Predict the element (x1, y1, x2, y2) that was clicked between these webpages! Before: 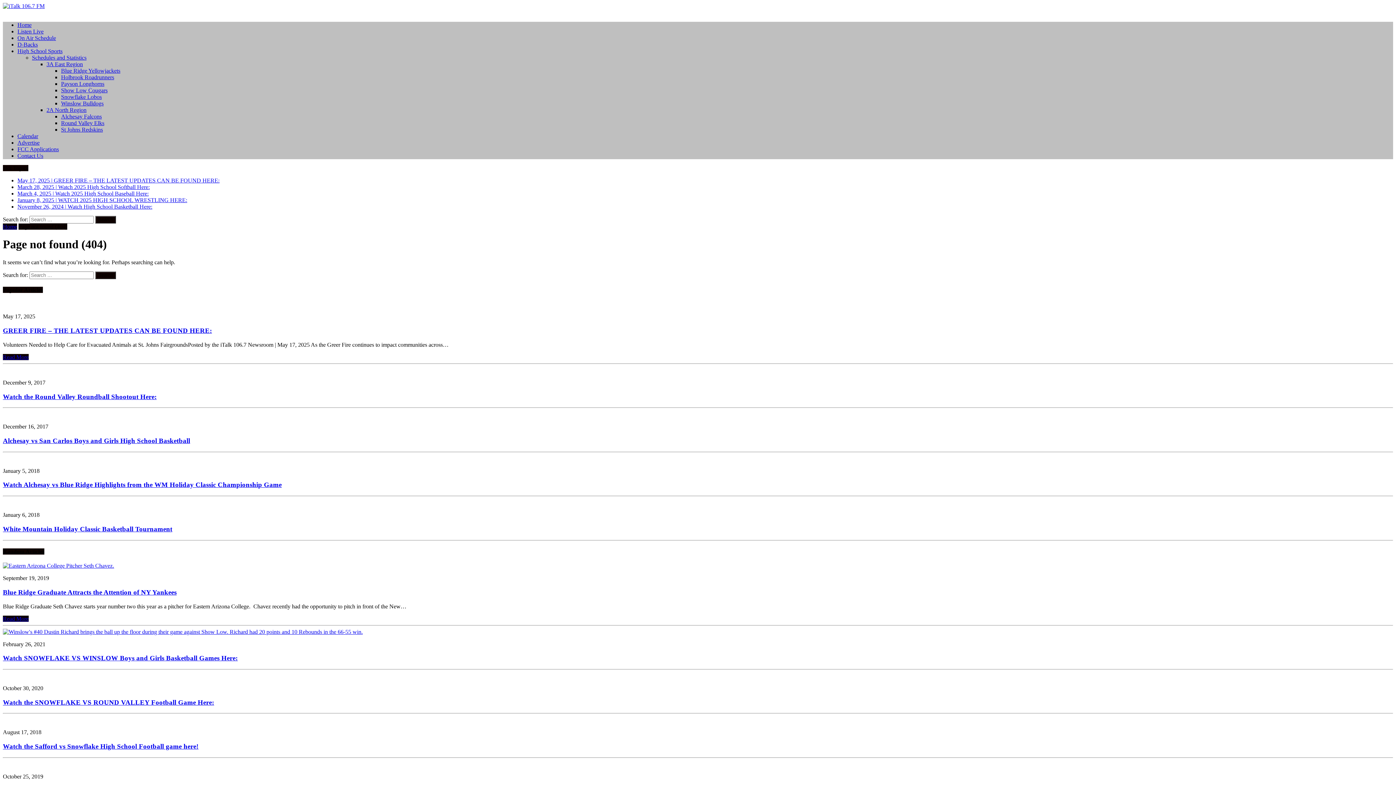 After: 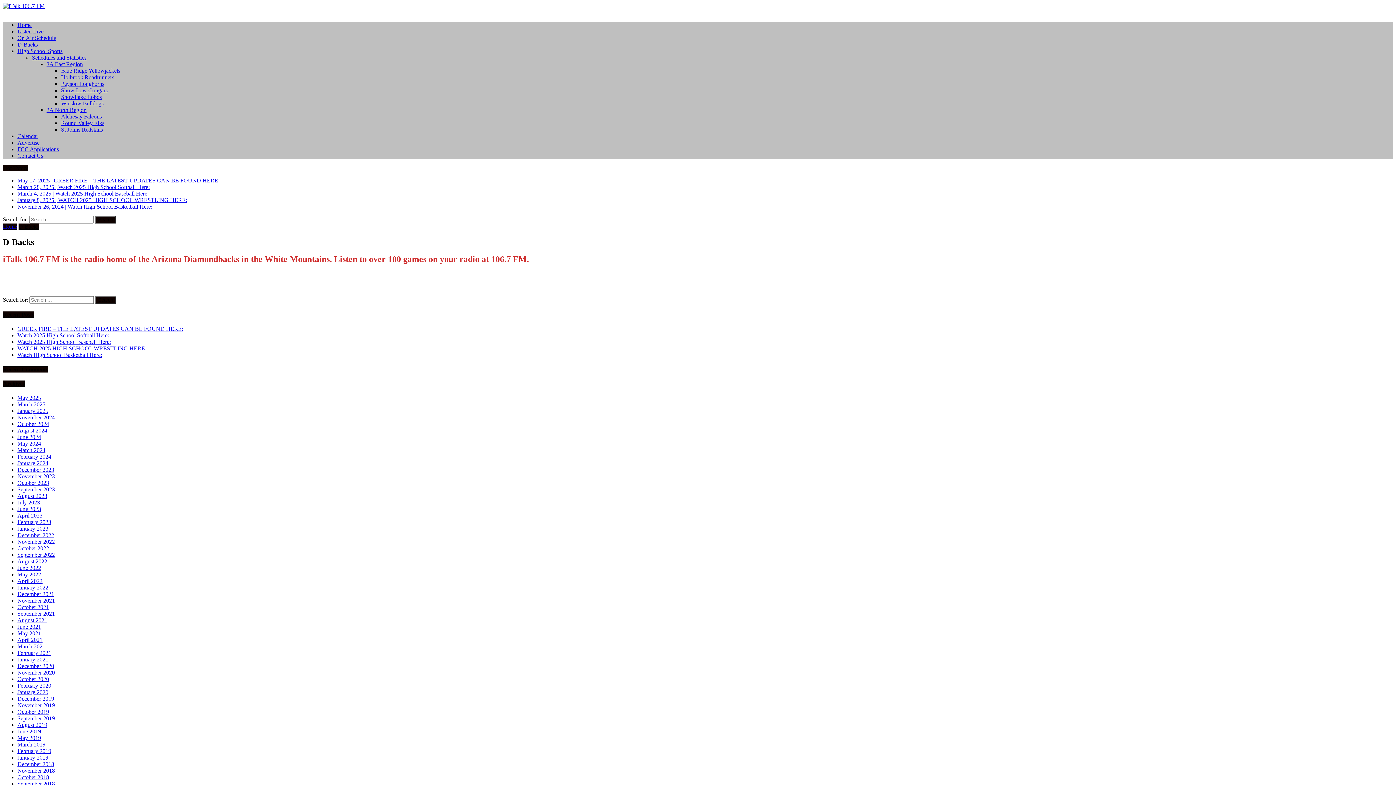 Action: label: D-Backs bbox: (17, 41, 37, 47)